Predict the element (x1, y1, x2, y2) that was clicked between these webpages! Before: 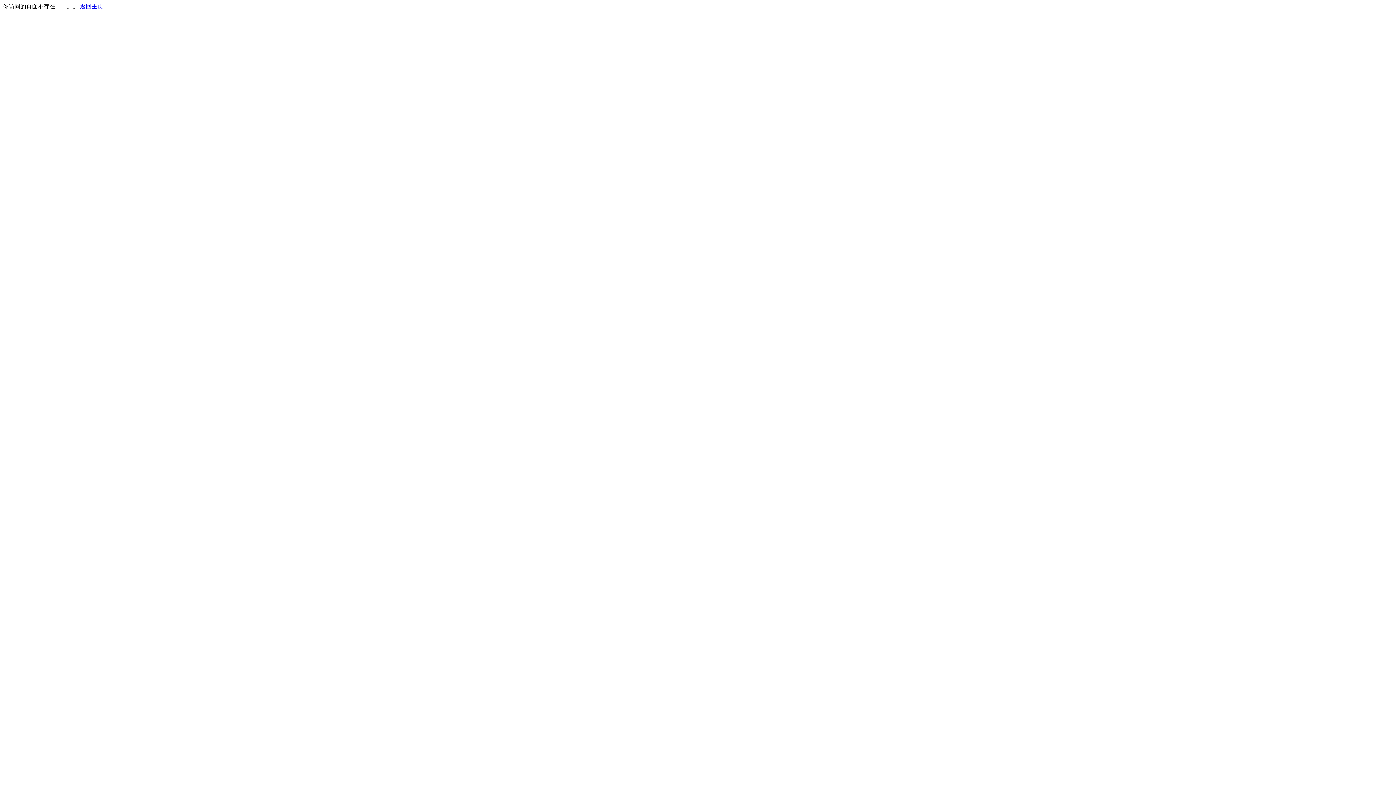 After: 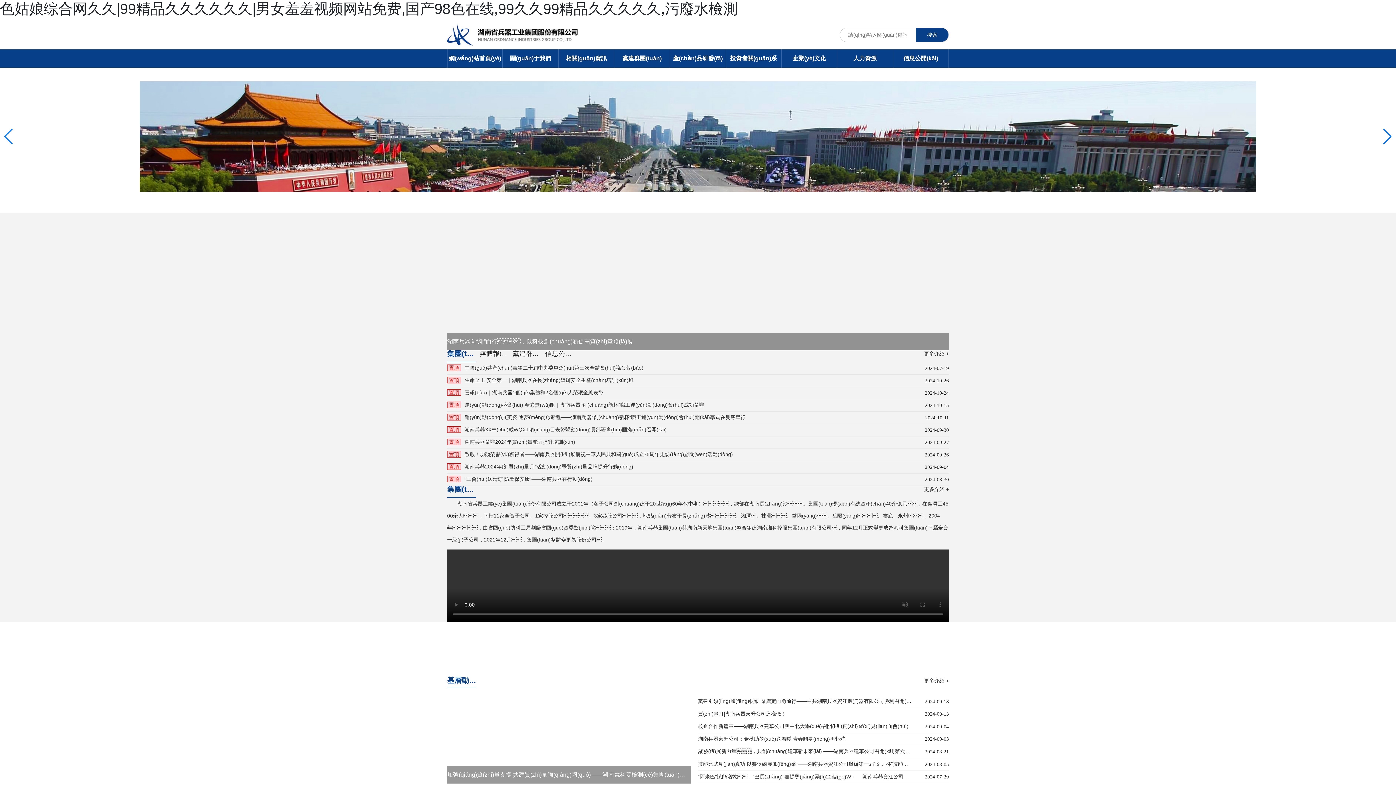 Action: bbox: (80, 3, 103, 9) label: 返回主页